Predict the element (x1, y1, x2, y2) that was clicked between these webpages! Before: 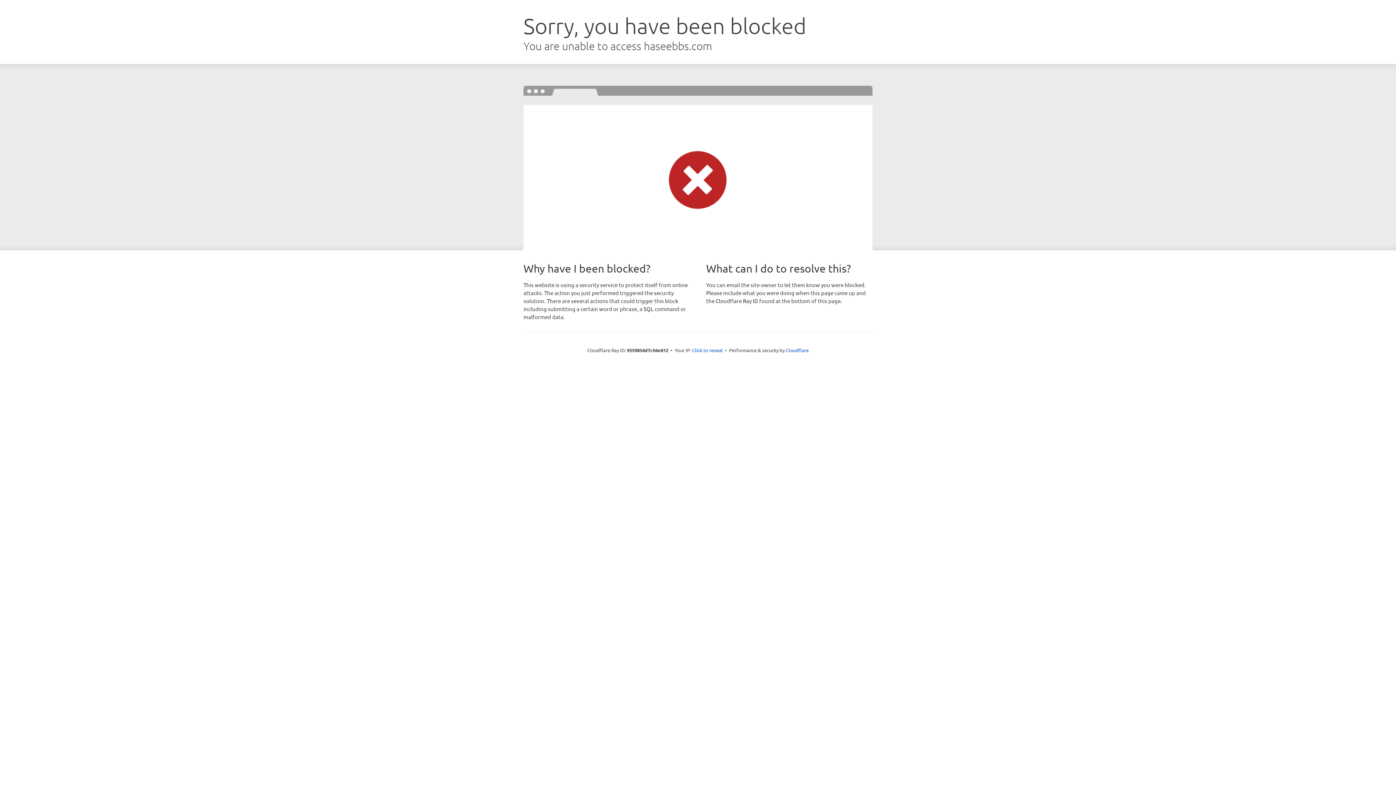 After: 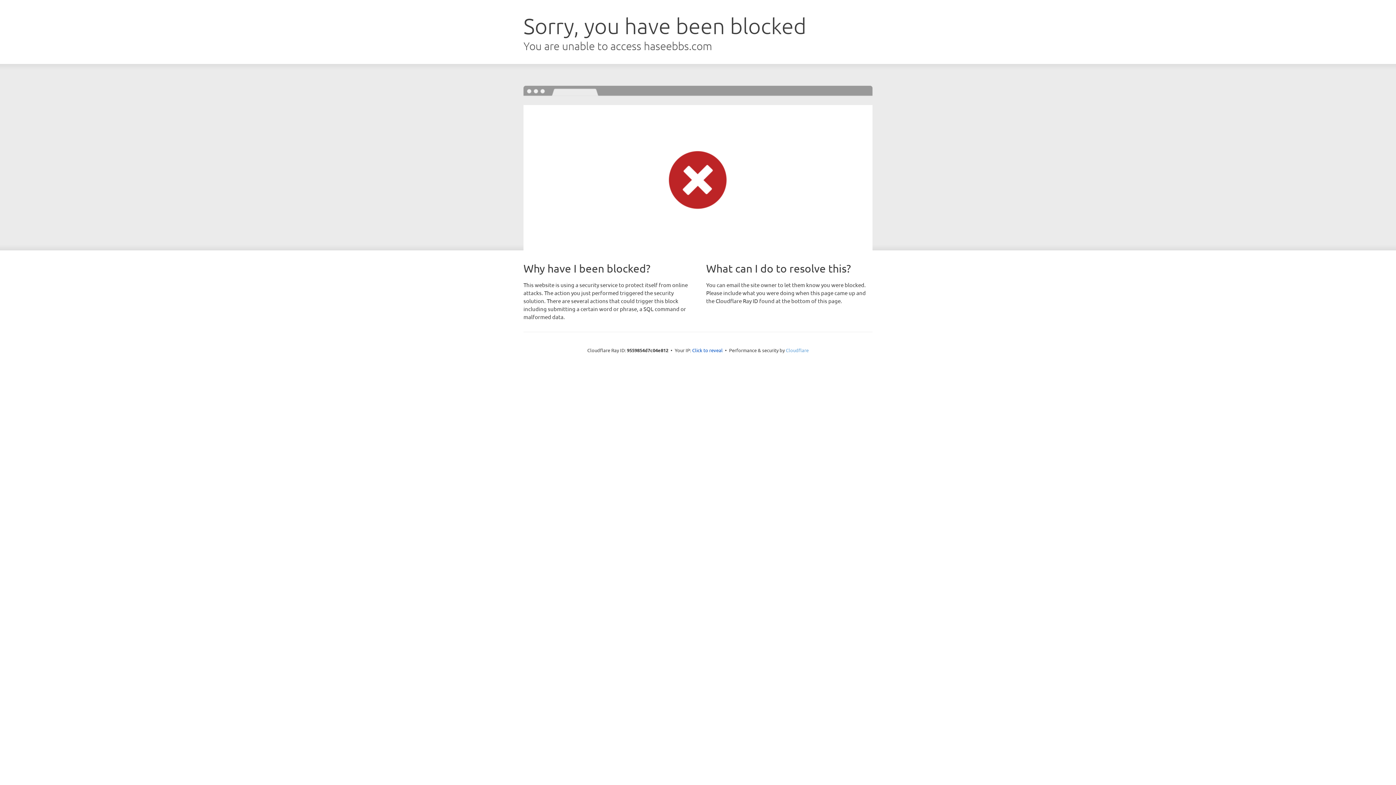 Action: label: Cloudflare bbox: (786, 347, 808, 353)